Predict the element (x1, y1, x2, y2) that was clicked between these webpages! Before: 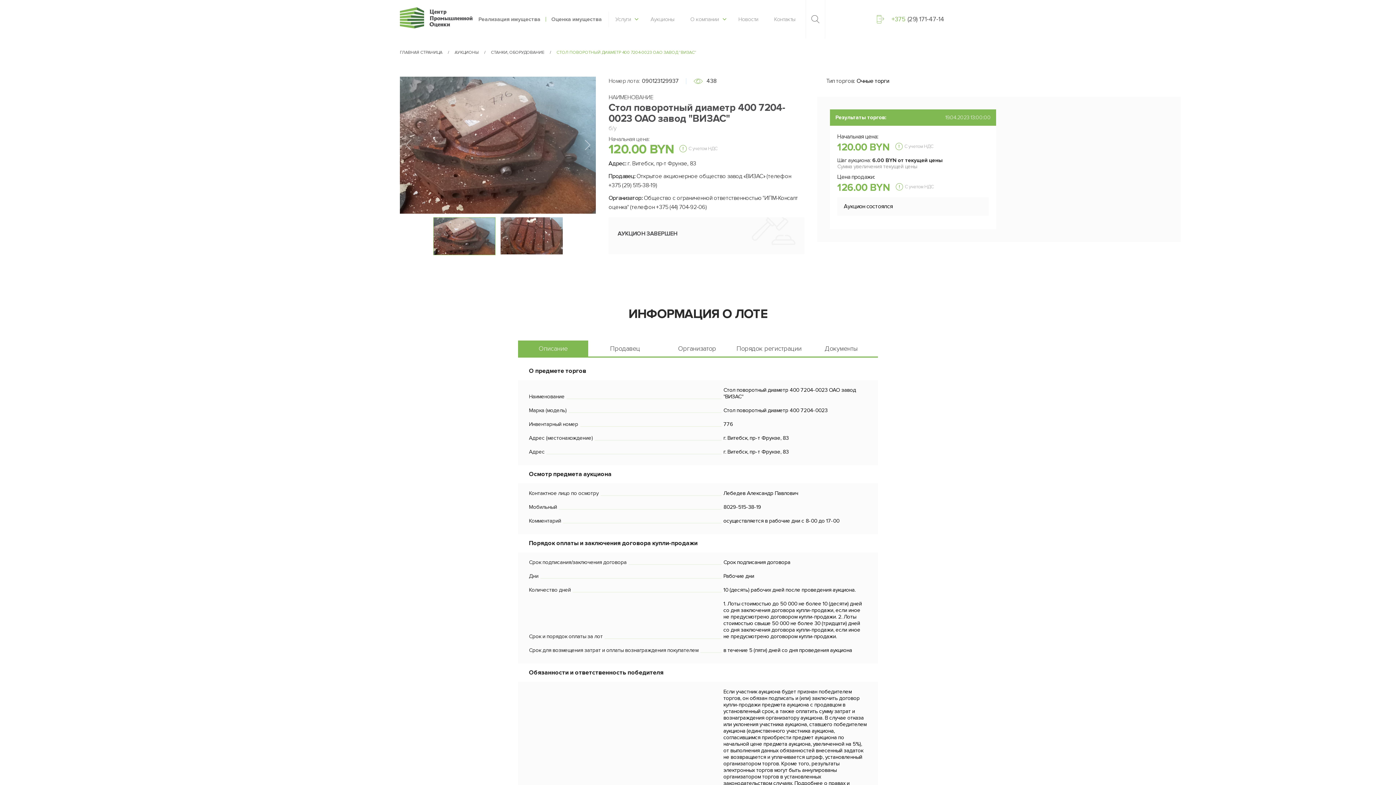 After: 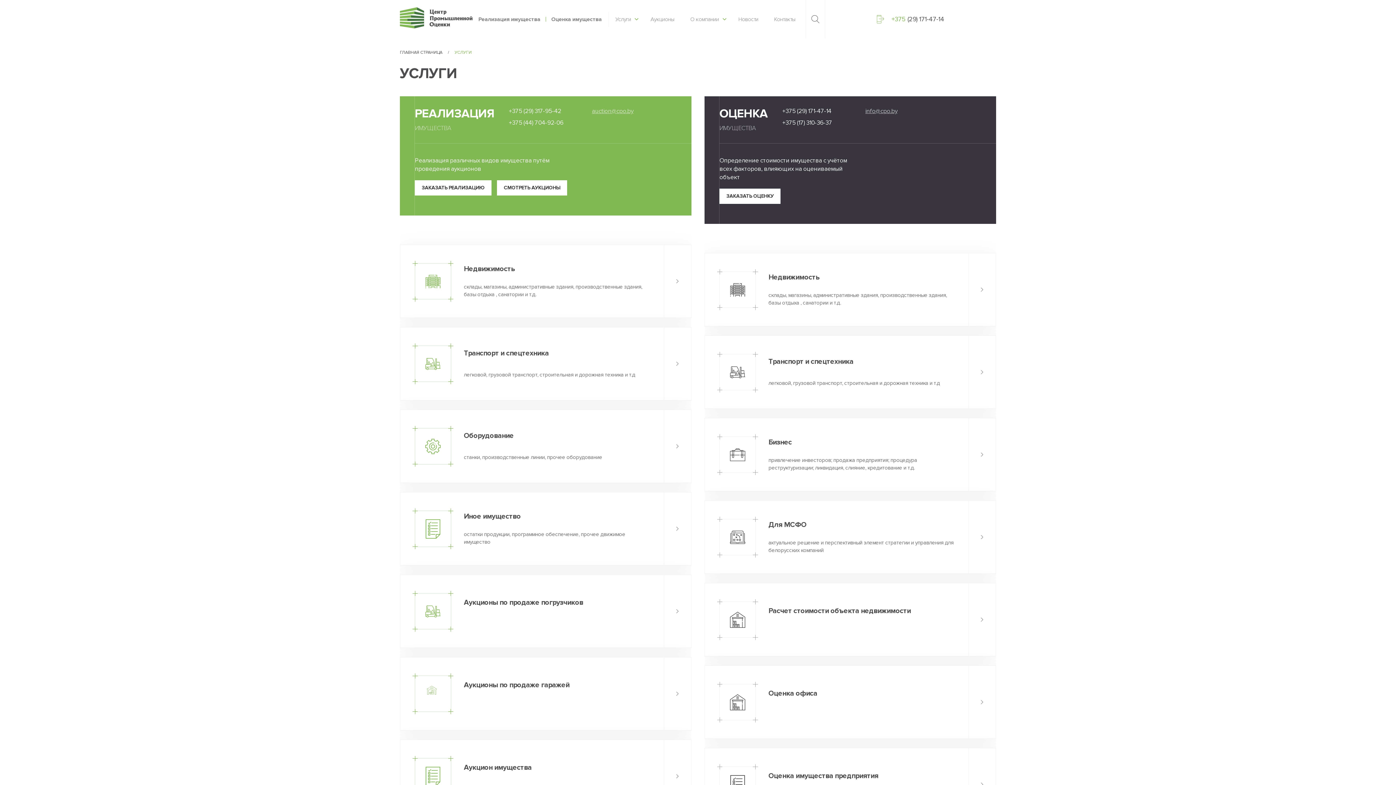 Action: label: Услуги bbox: (615, 15, 631, 23)